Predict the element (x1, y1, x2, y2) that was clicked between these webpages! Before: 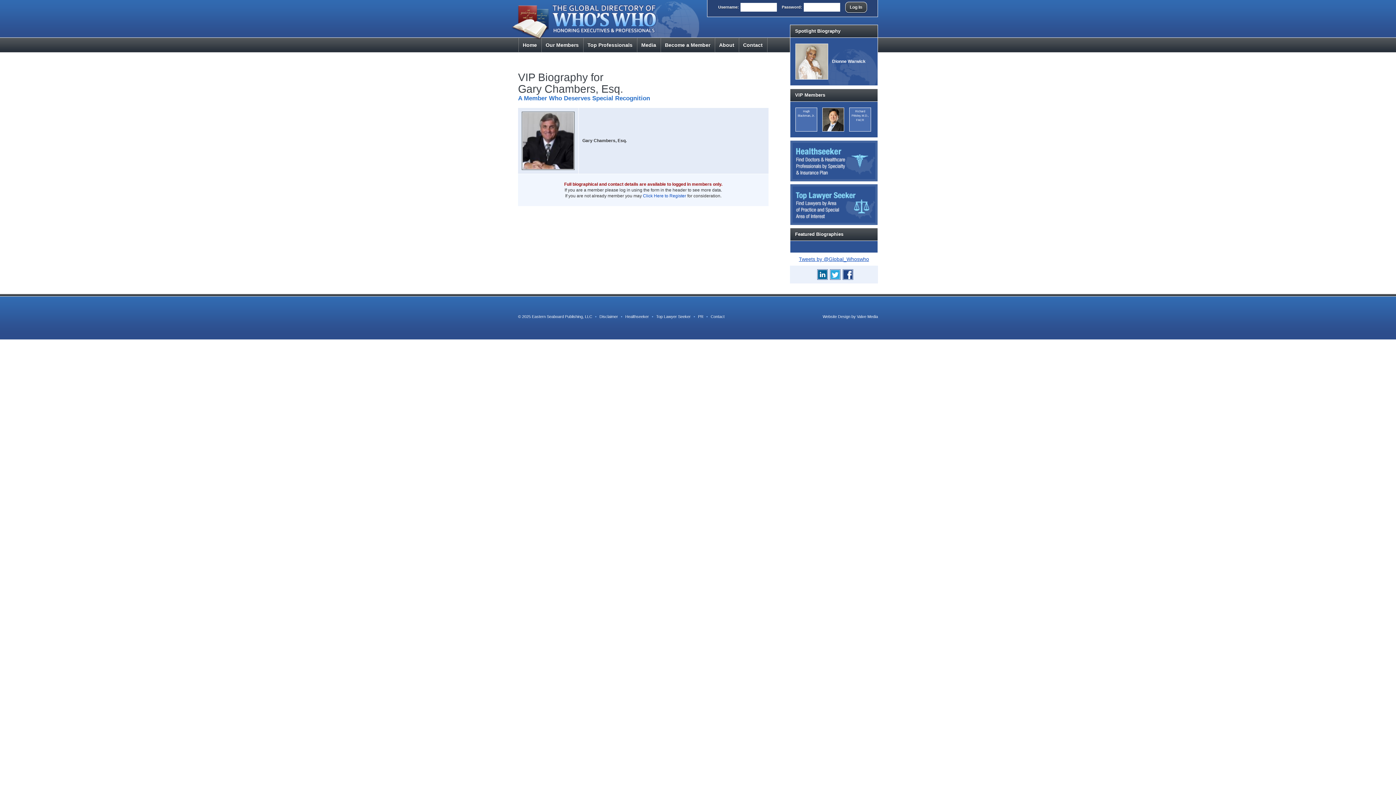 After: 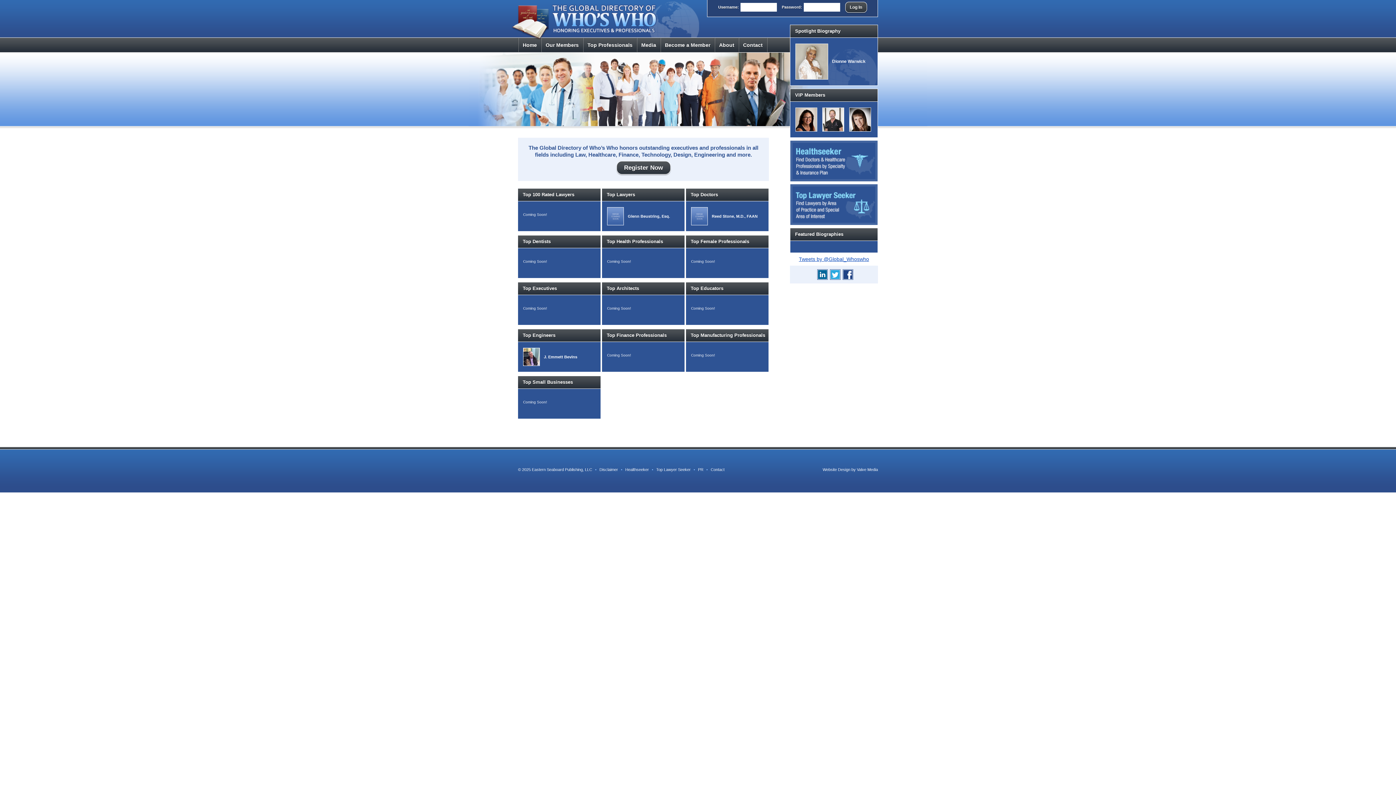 Action: bbox: (518, 37, 541, 52) label: Home